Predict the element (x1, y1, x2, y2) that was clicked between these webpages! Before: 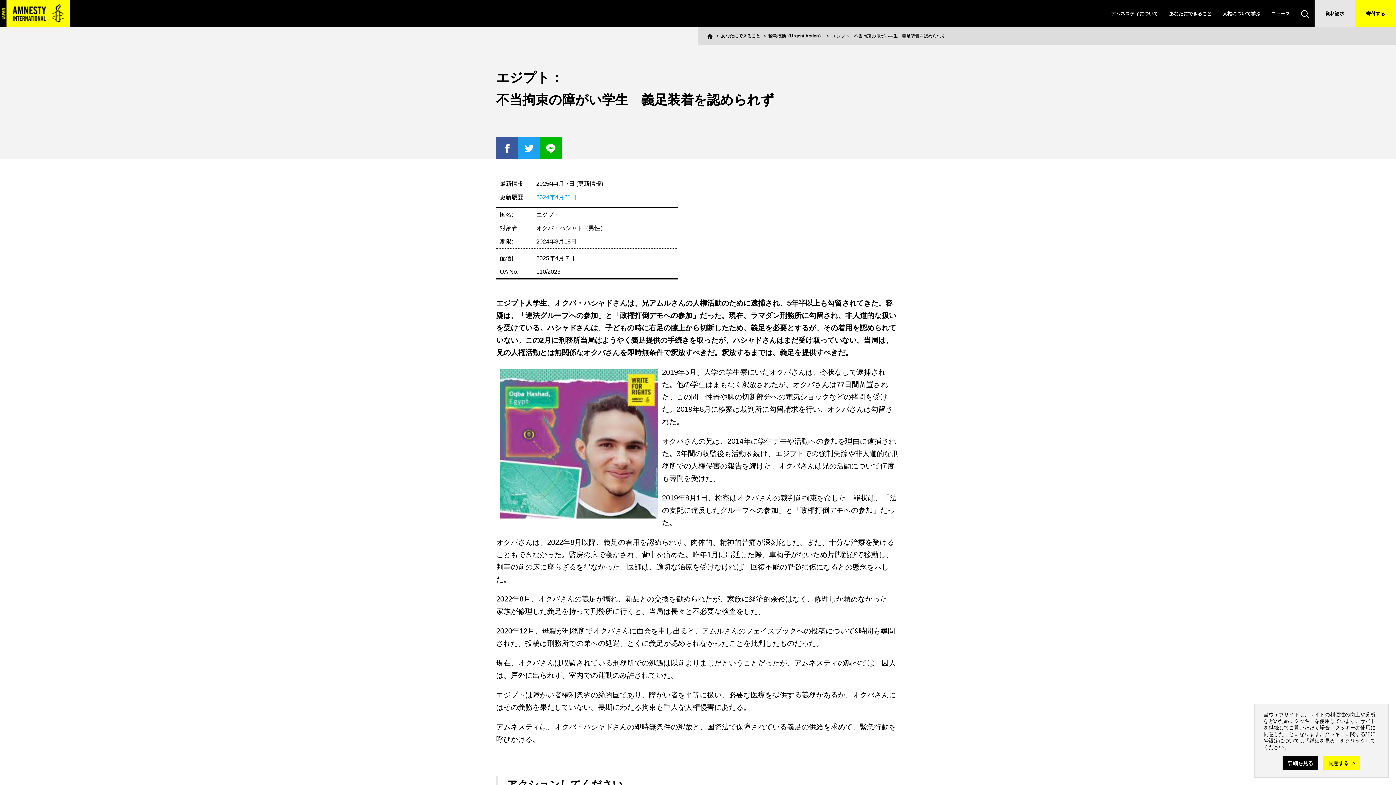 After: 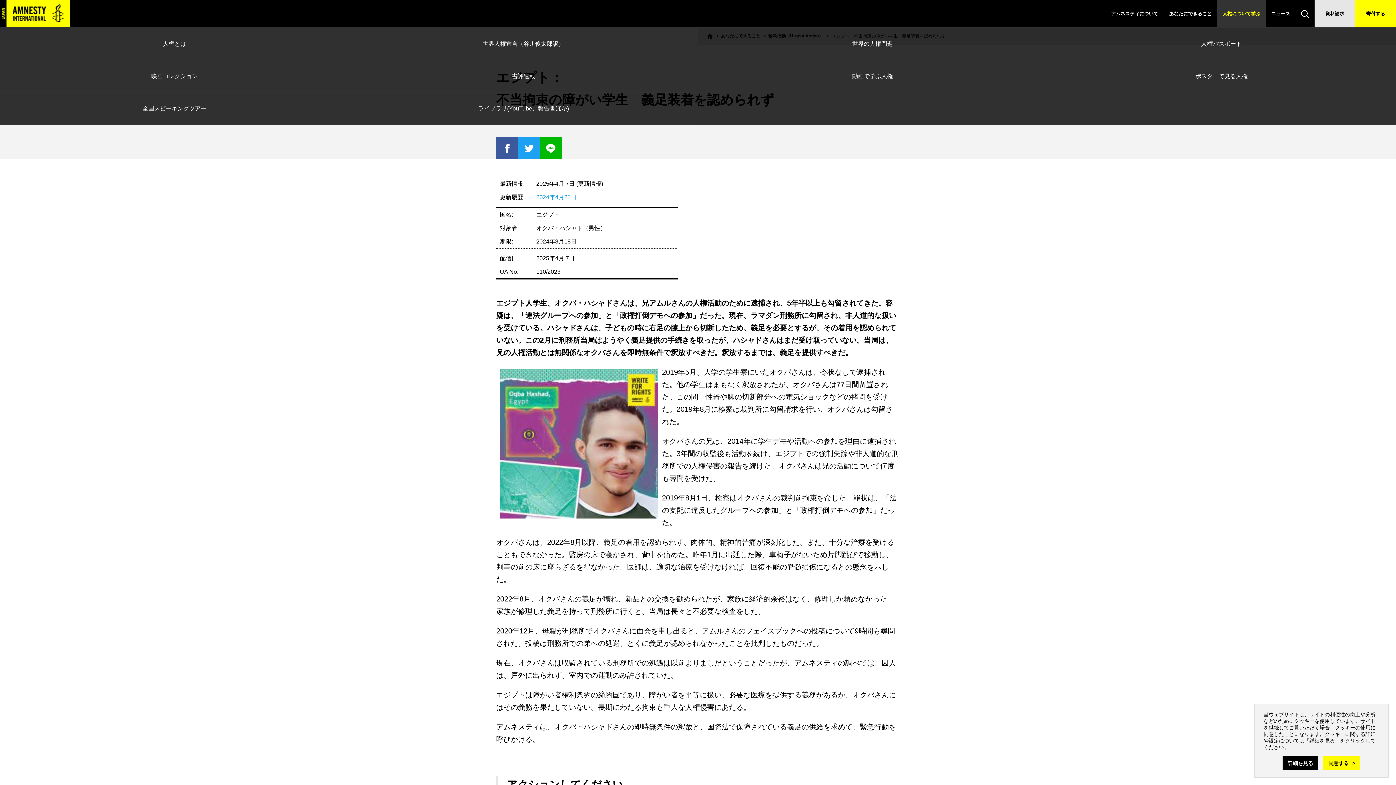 Action: bbox: (1217, 0, 1266, 27) label: 人権について学ぶ